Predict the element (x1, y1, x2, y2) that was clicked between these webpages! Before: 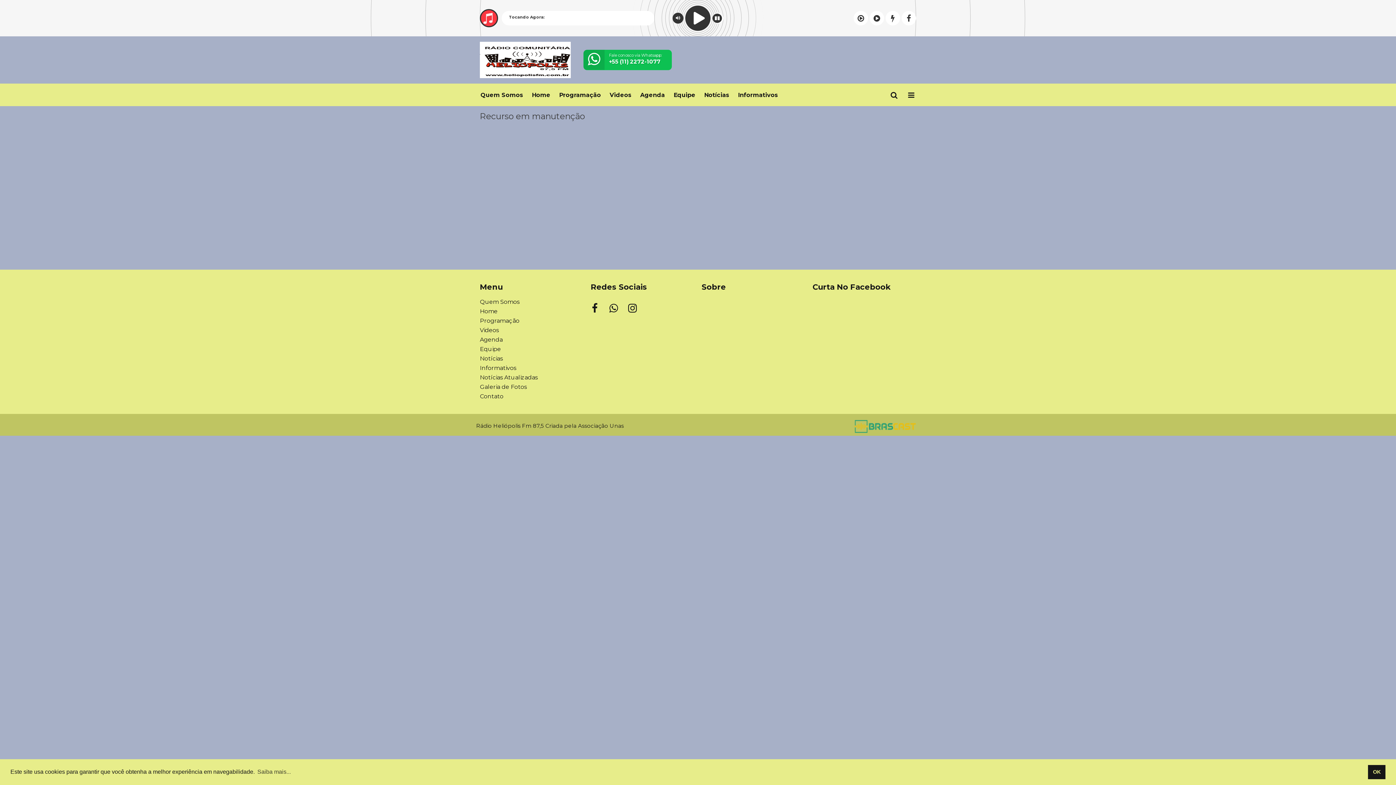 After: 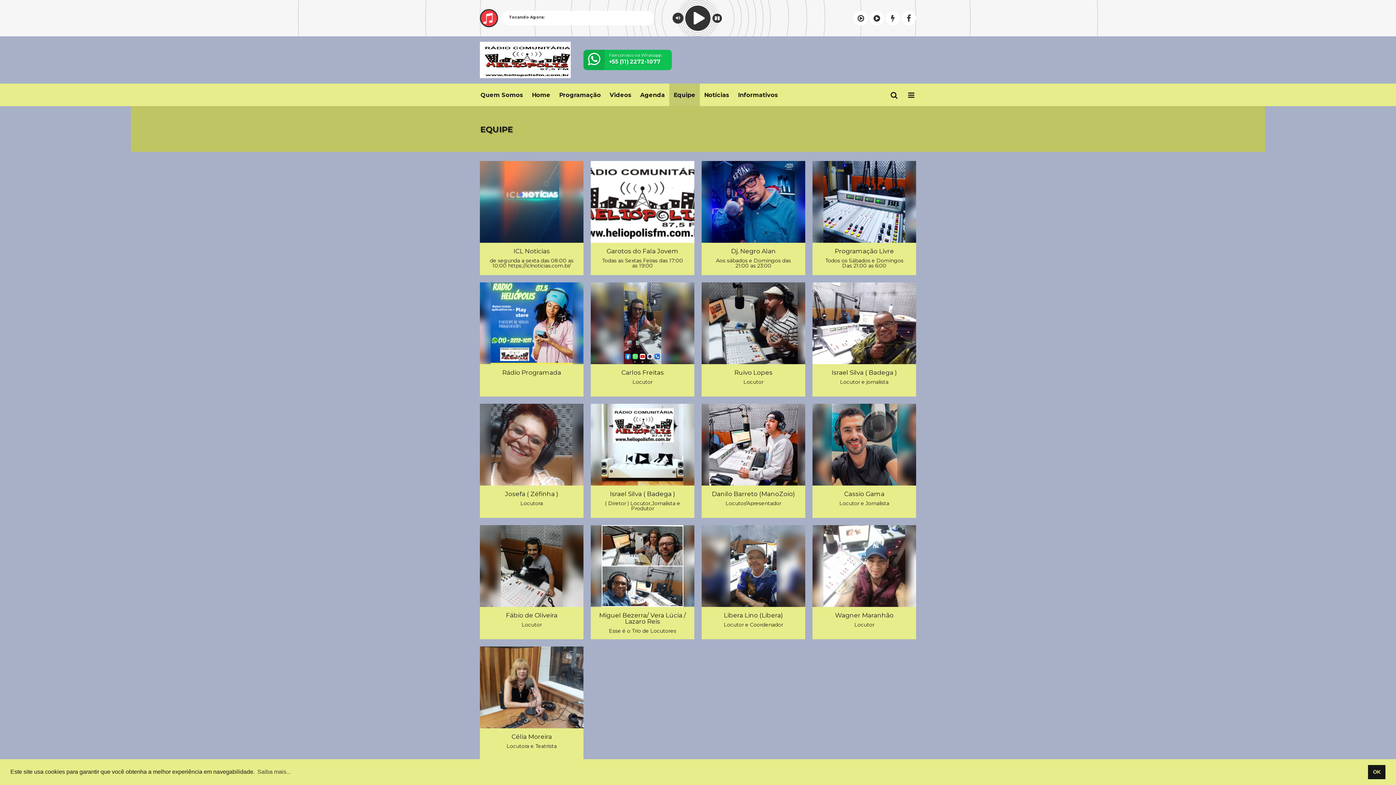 Action: bbox: (669, 83, 700, 106) label: Equipe